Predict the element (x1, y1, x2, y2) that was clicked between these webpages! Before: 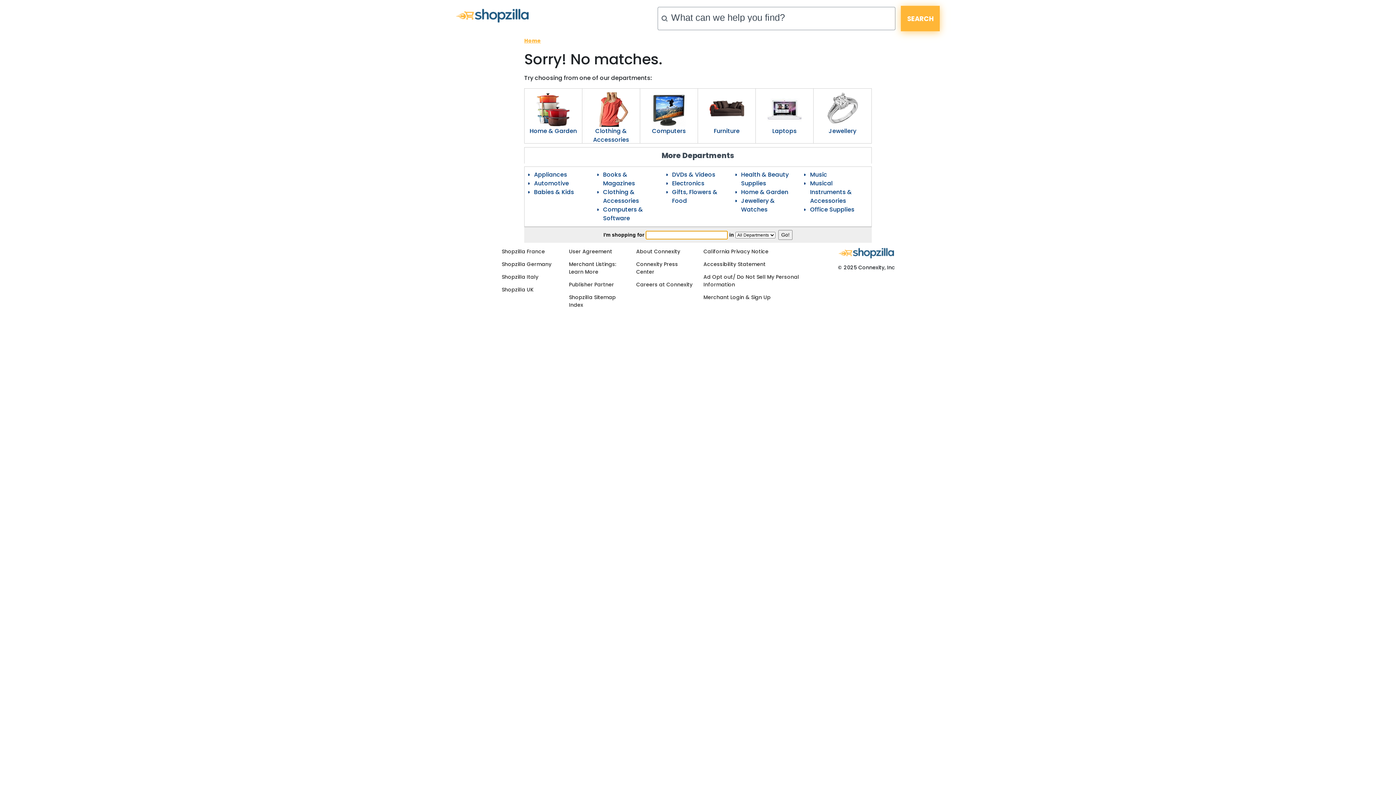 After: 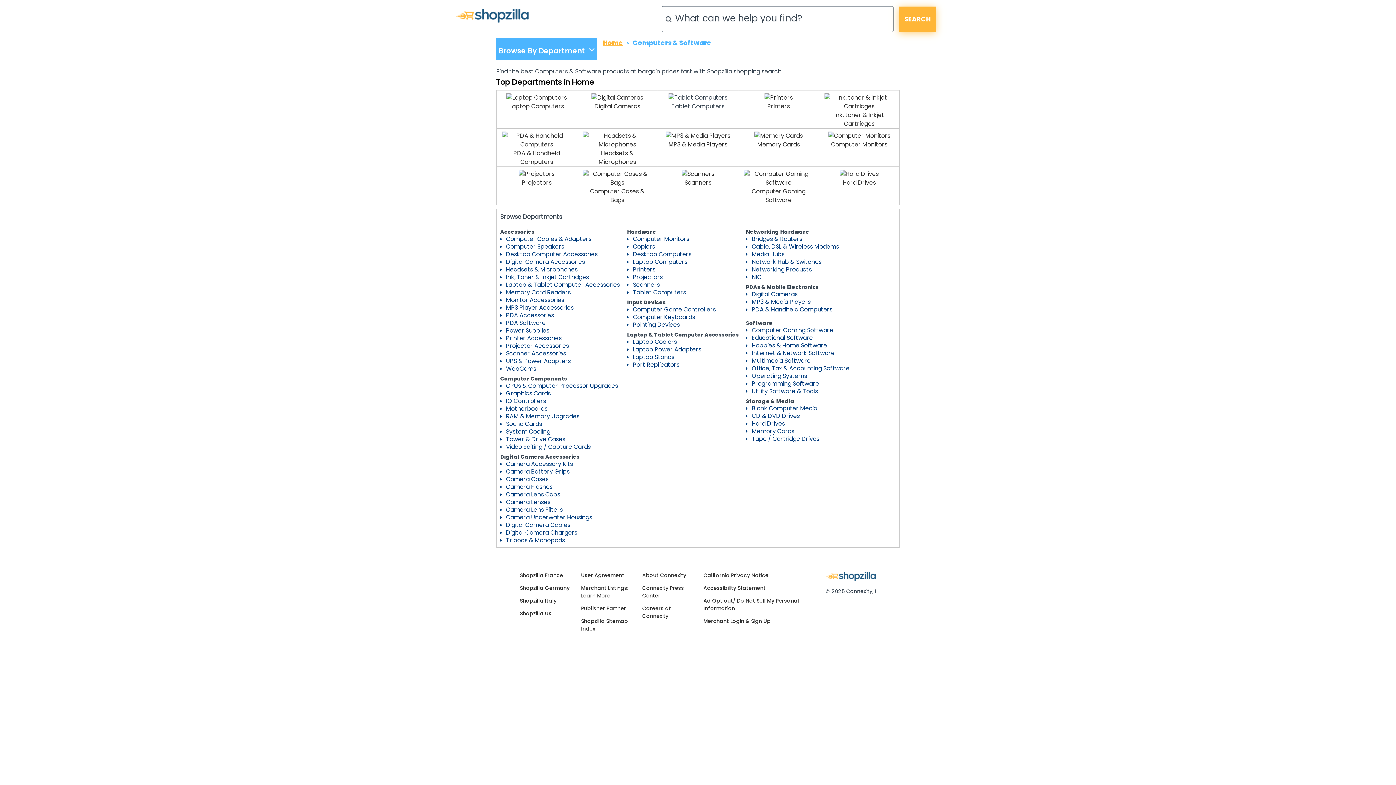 Action: bbox: (640, 126, 697, 135) label: Computers